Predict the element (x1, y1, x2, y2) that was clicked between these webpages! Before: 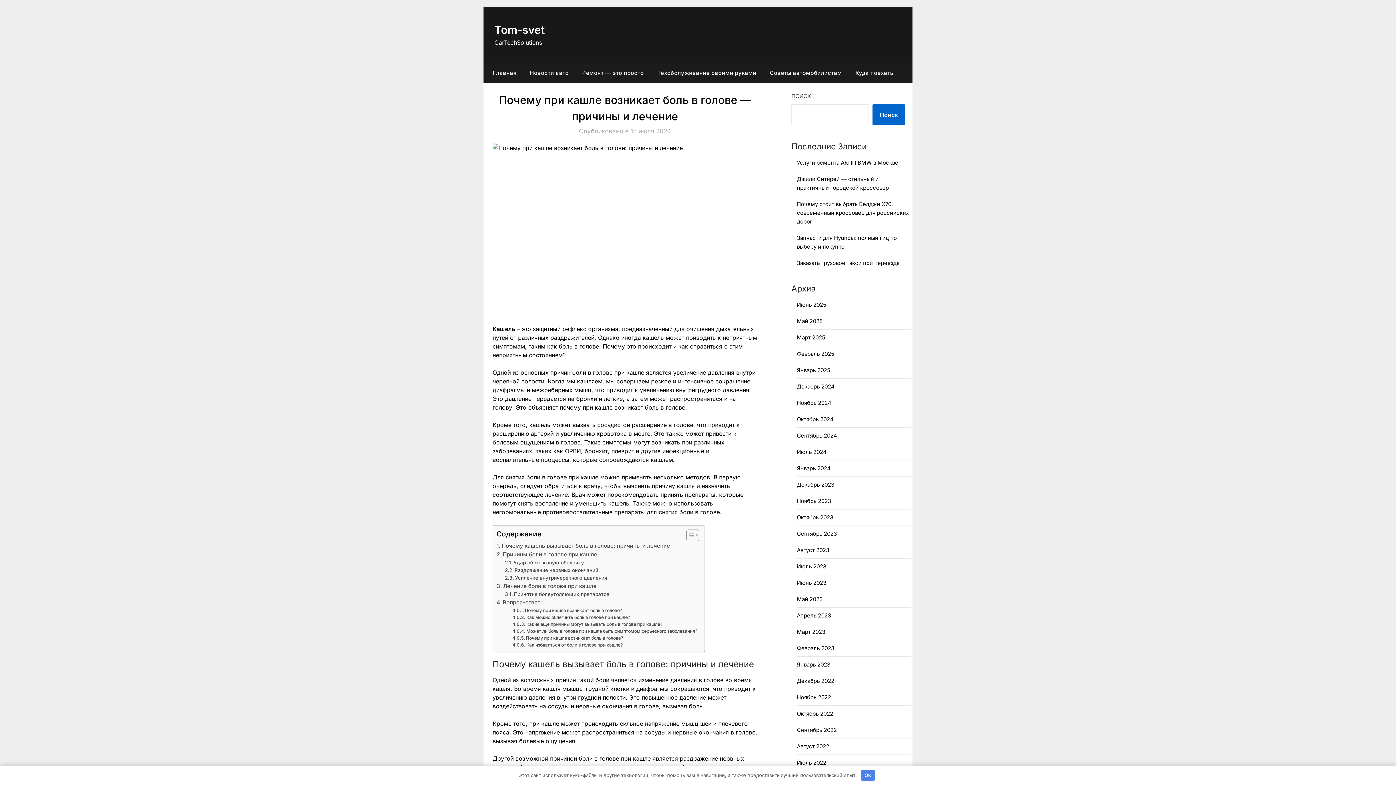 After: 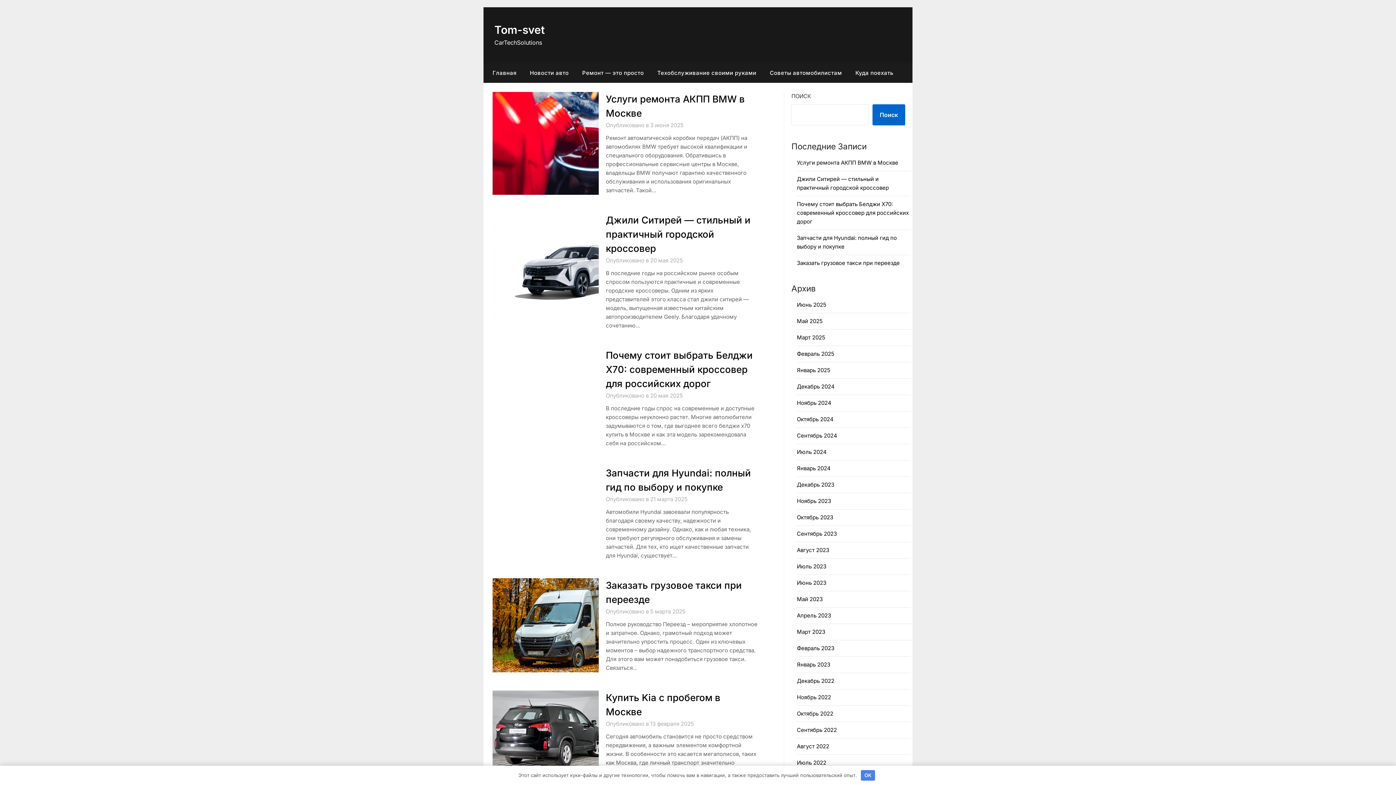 Action: bbox: (483, 63, 522, 82) label: Главная